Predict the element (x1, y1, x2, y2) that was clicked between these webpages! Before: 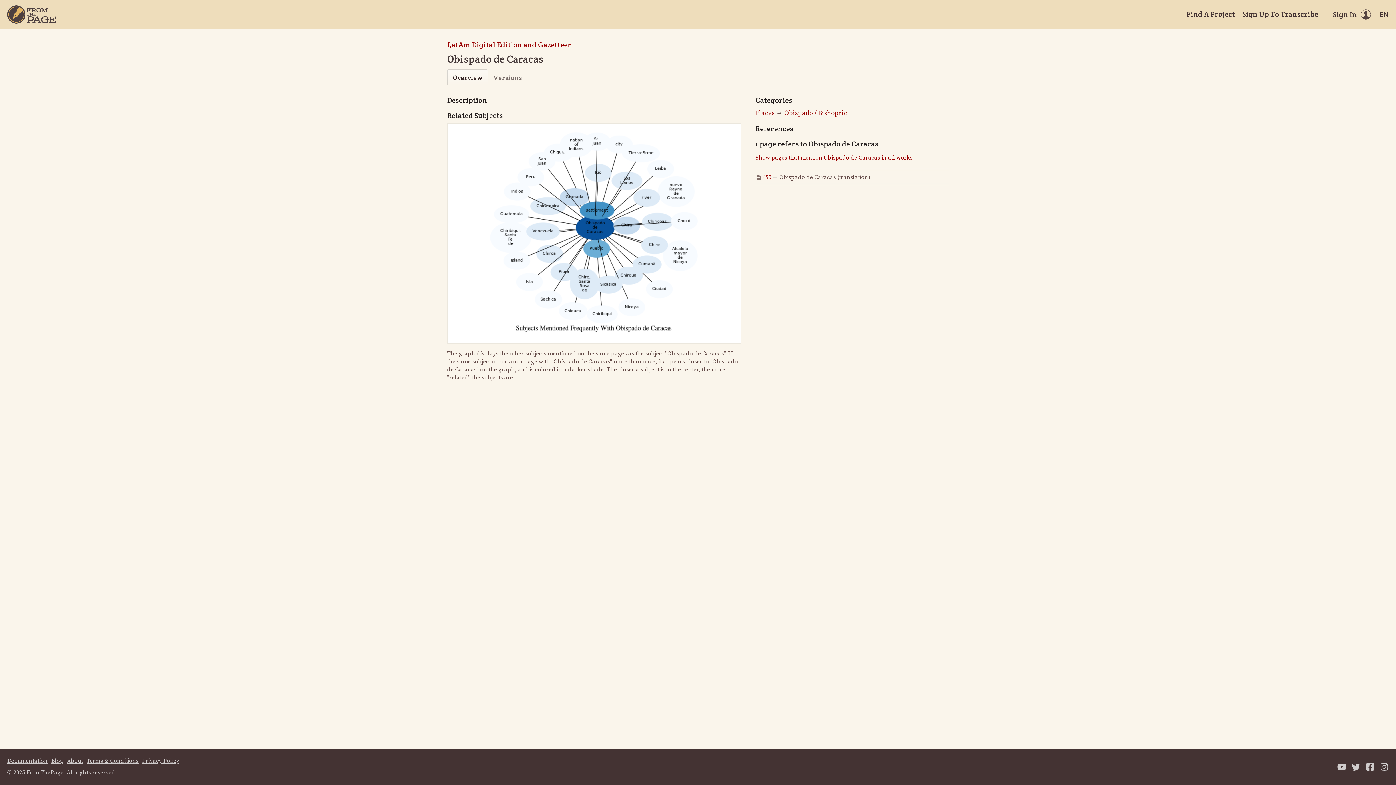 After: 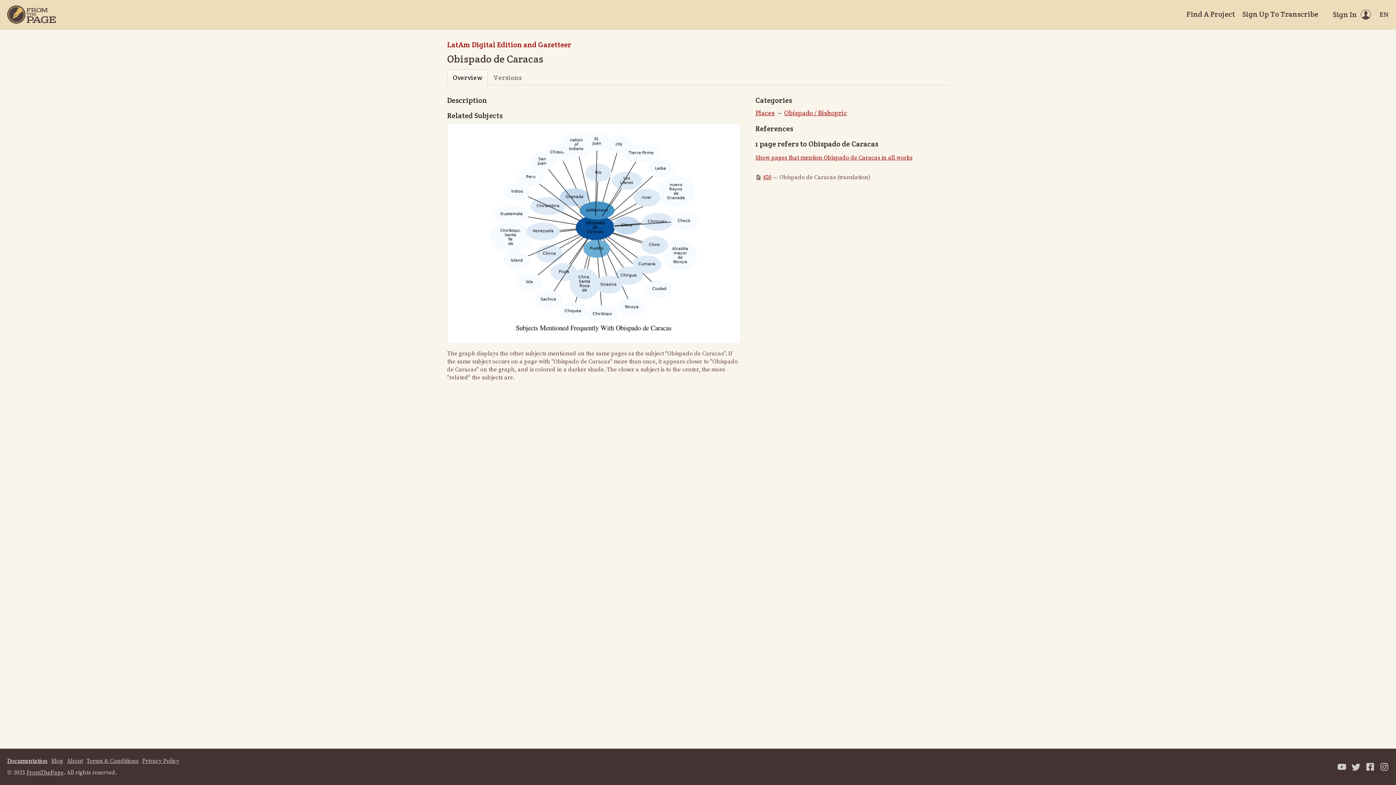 Action: bbox: (7, 757, 47, 765) label: Documentation